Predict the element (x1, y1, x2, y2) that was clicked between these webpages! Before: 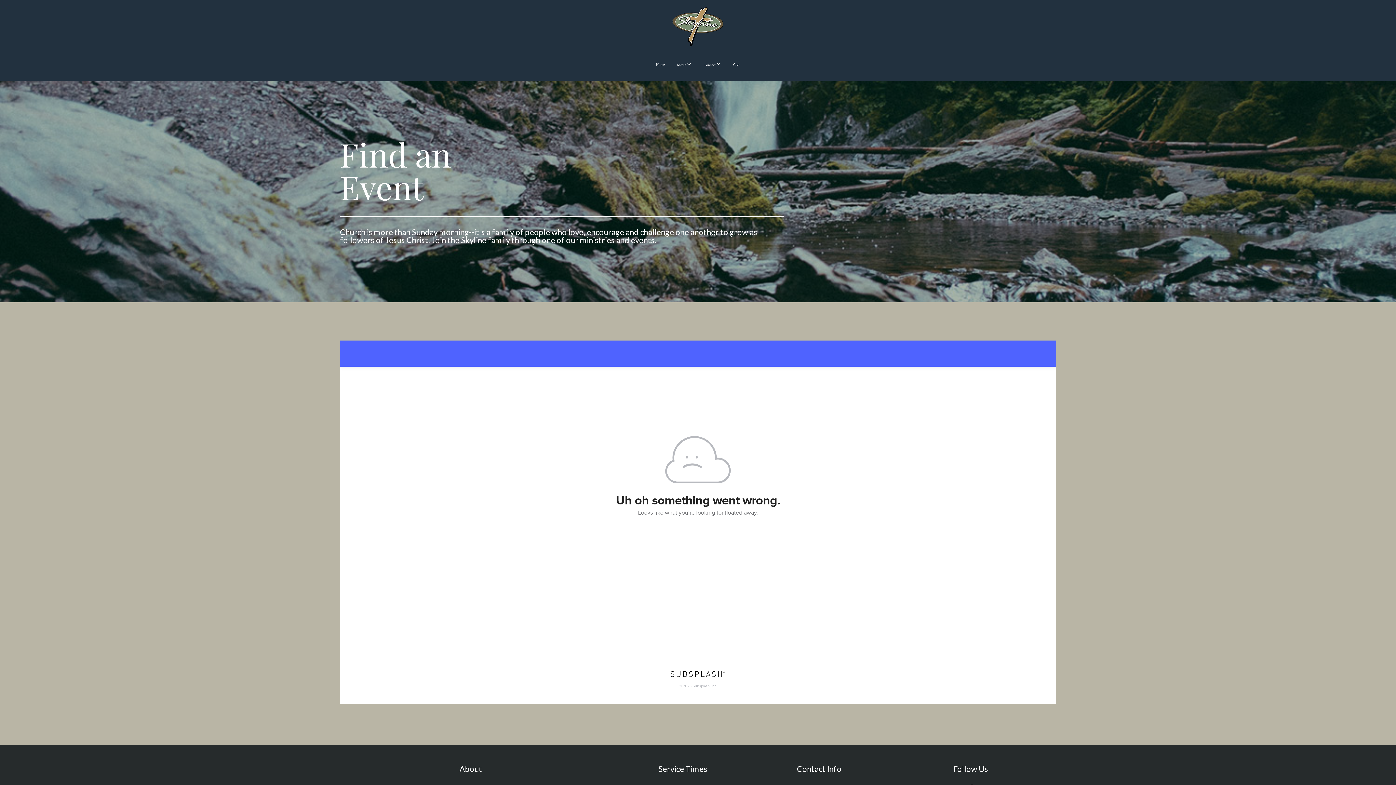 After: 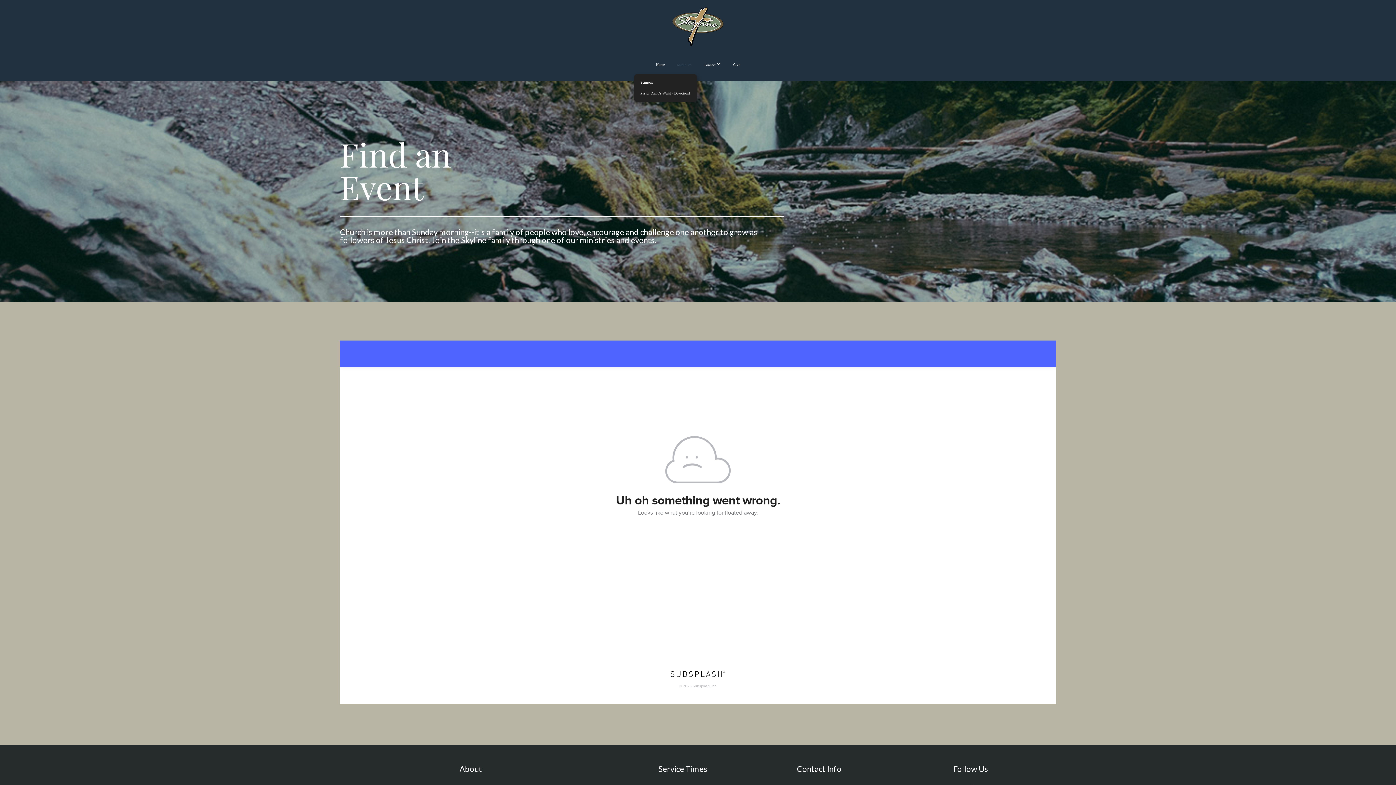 Action: label: Media  bbox: (671, 54, 696, 74)